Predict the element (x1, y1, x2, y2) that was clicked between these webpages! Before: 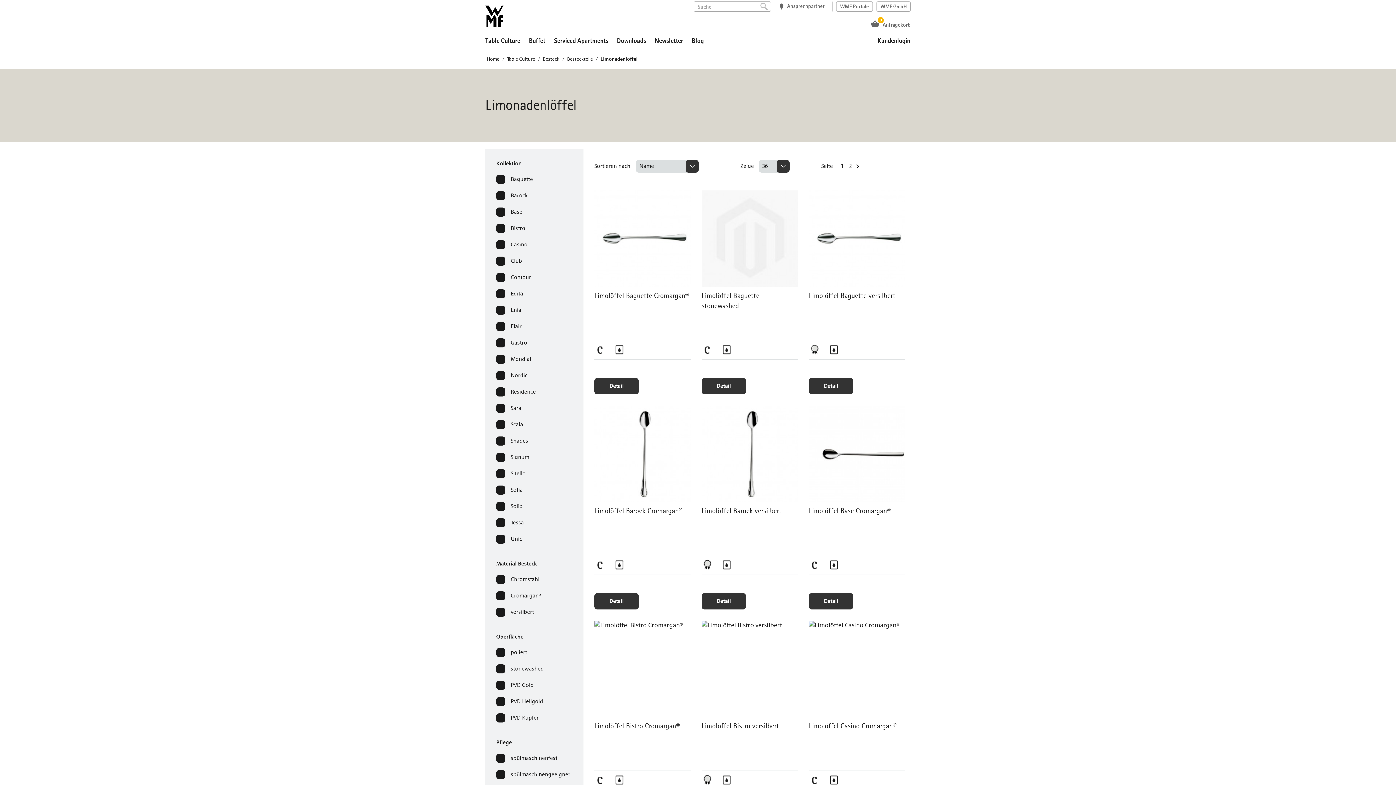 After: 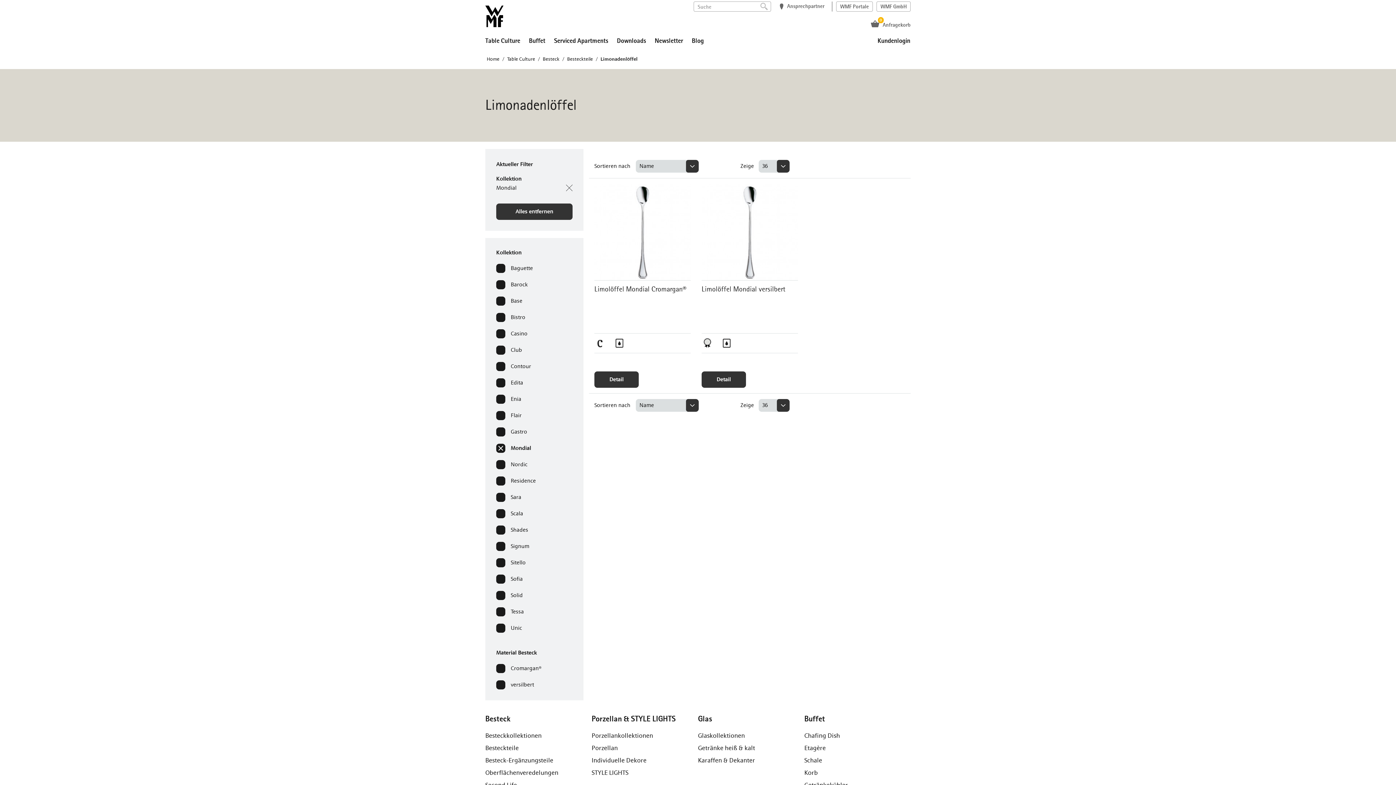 Action: label: Mondial bbox: (496, 353, 531, 369)